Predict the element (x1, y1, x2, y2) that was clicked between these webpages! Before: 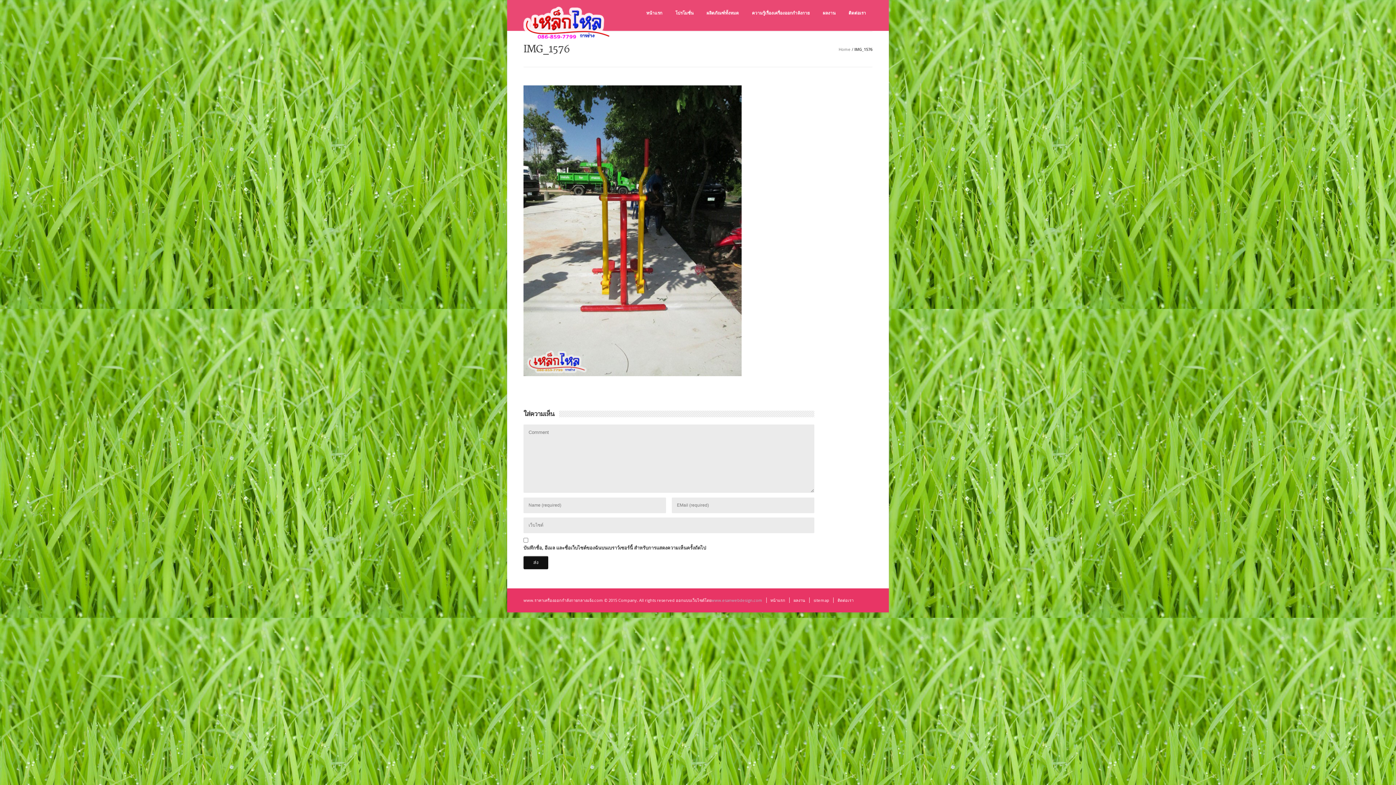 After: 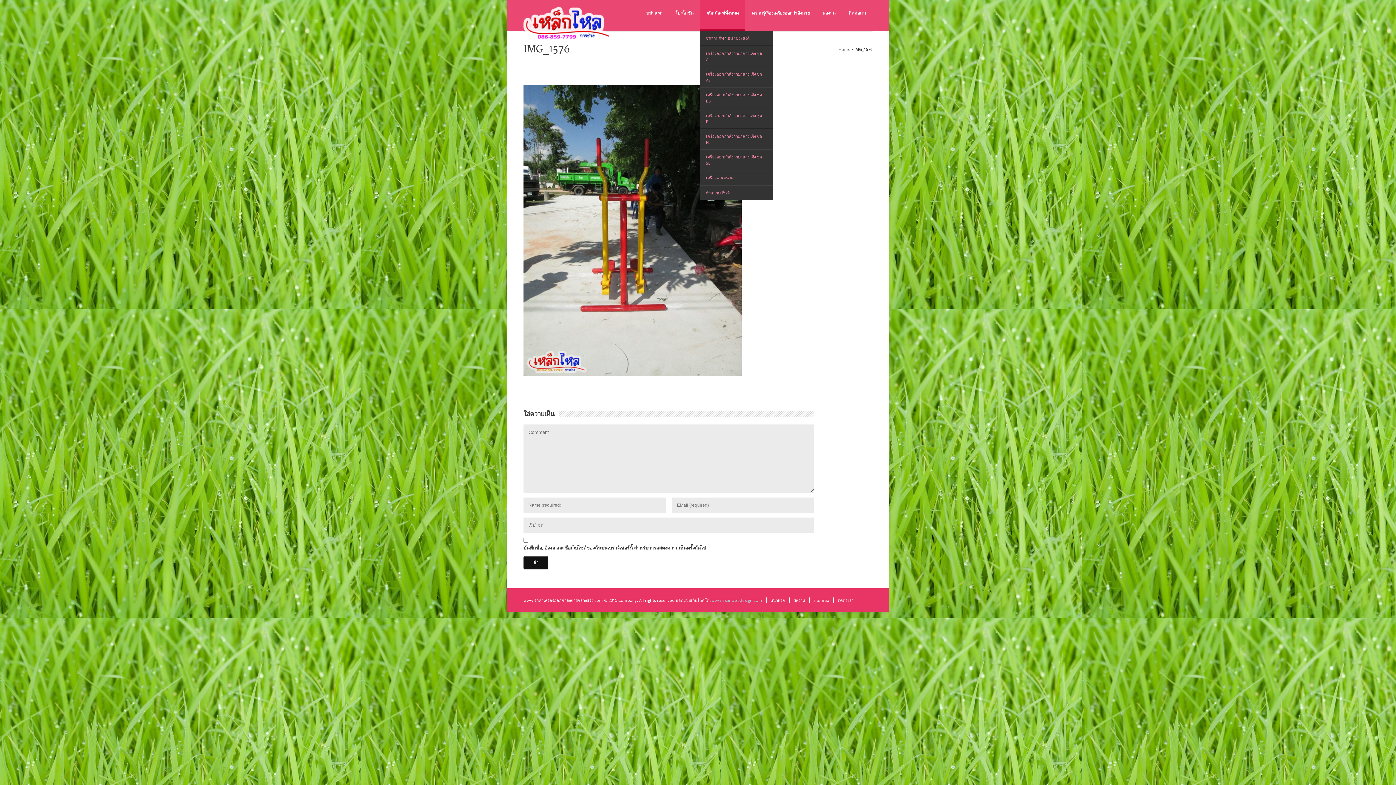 Action: label: ผลิตภัณฑ์ทั้งหมด bbox: (700, -3, 745, 30)